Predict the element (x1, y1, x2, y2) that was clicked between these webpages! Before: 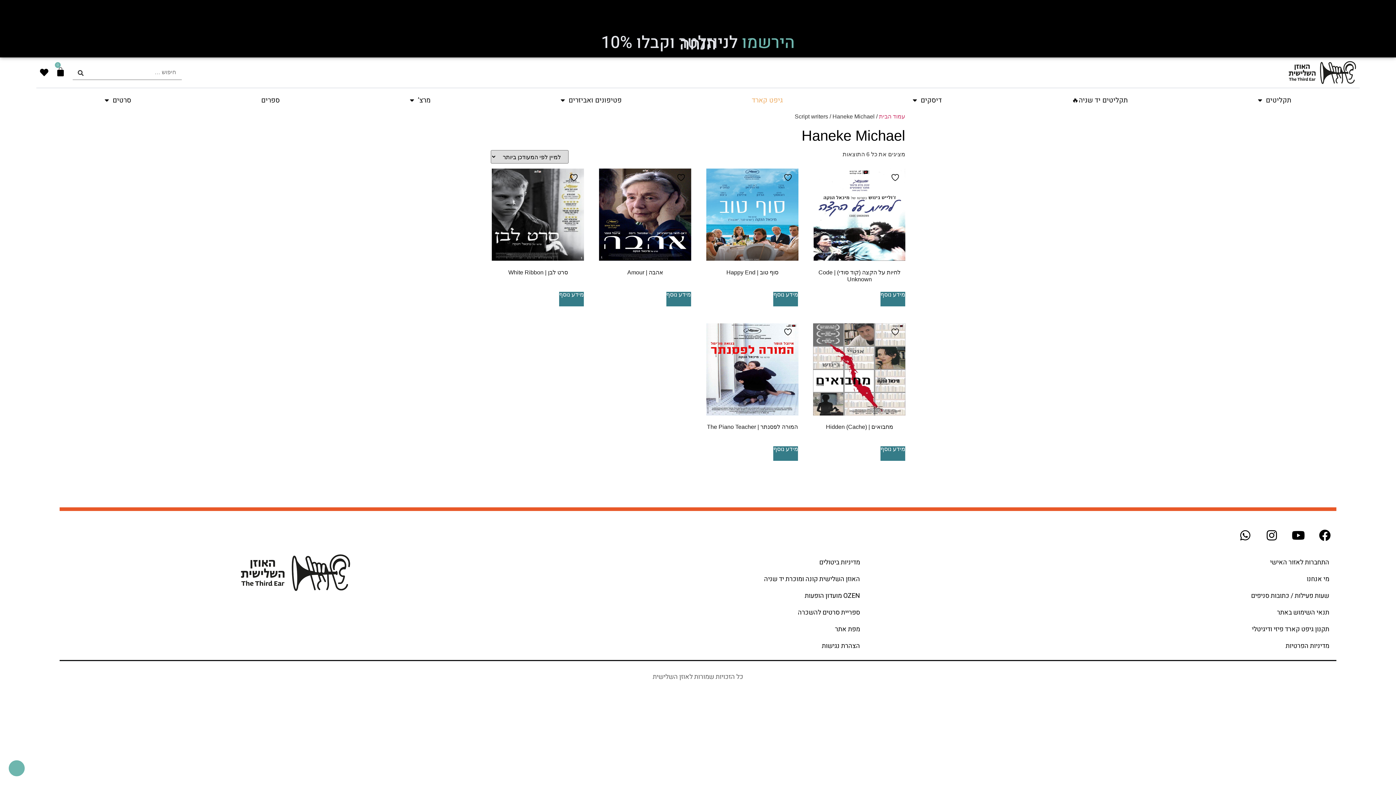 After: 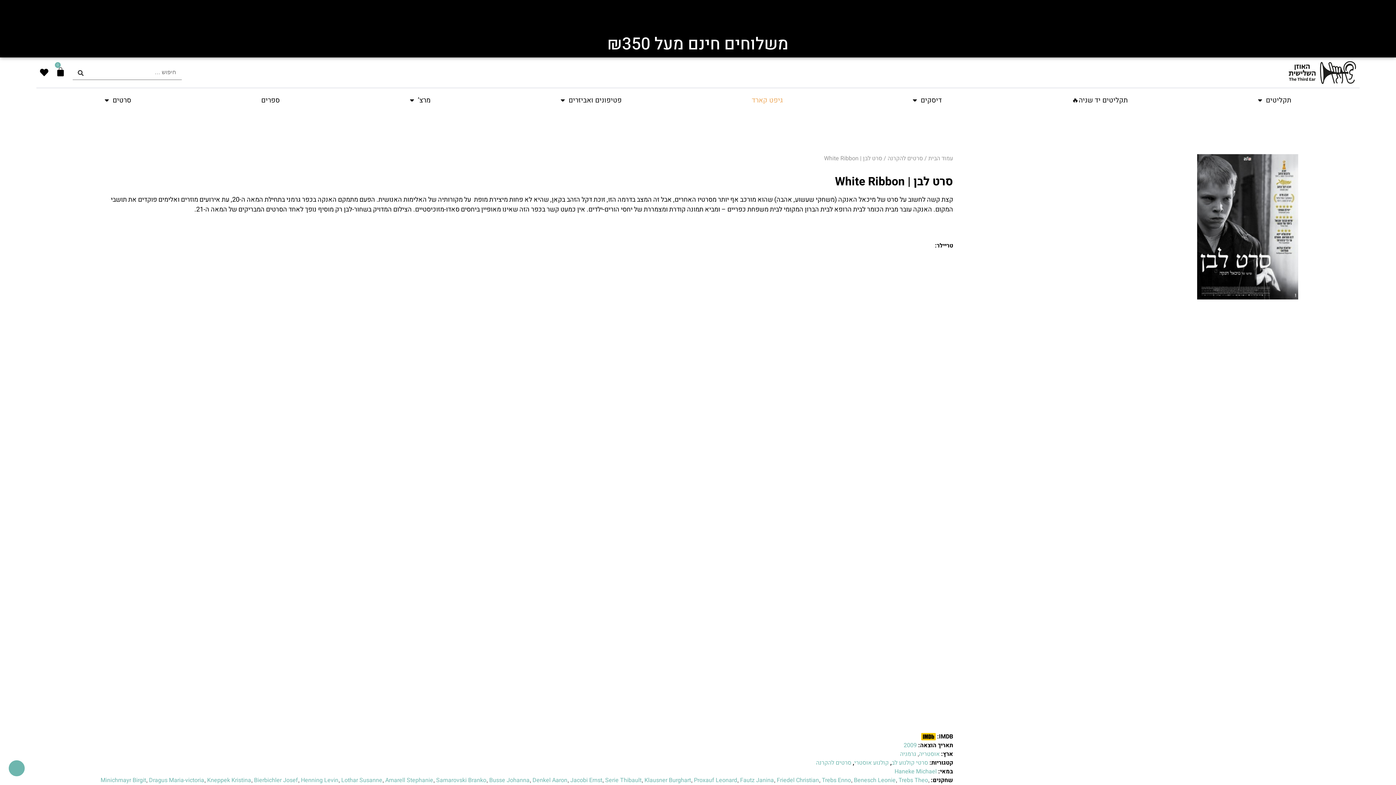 Action: label: סרט לבן | White Ribbon bbox: (492, 169, 583, 286)